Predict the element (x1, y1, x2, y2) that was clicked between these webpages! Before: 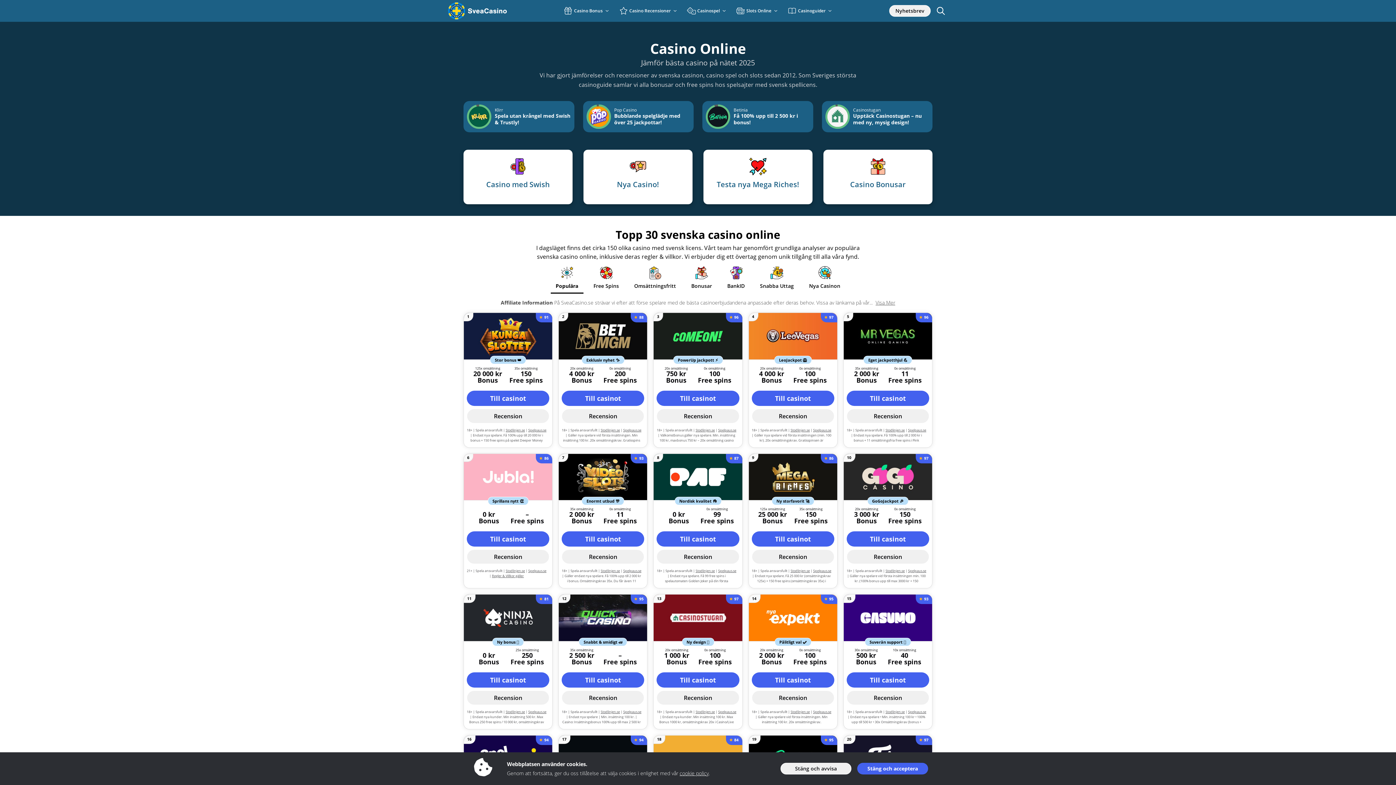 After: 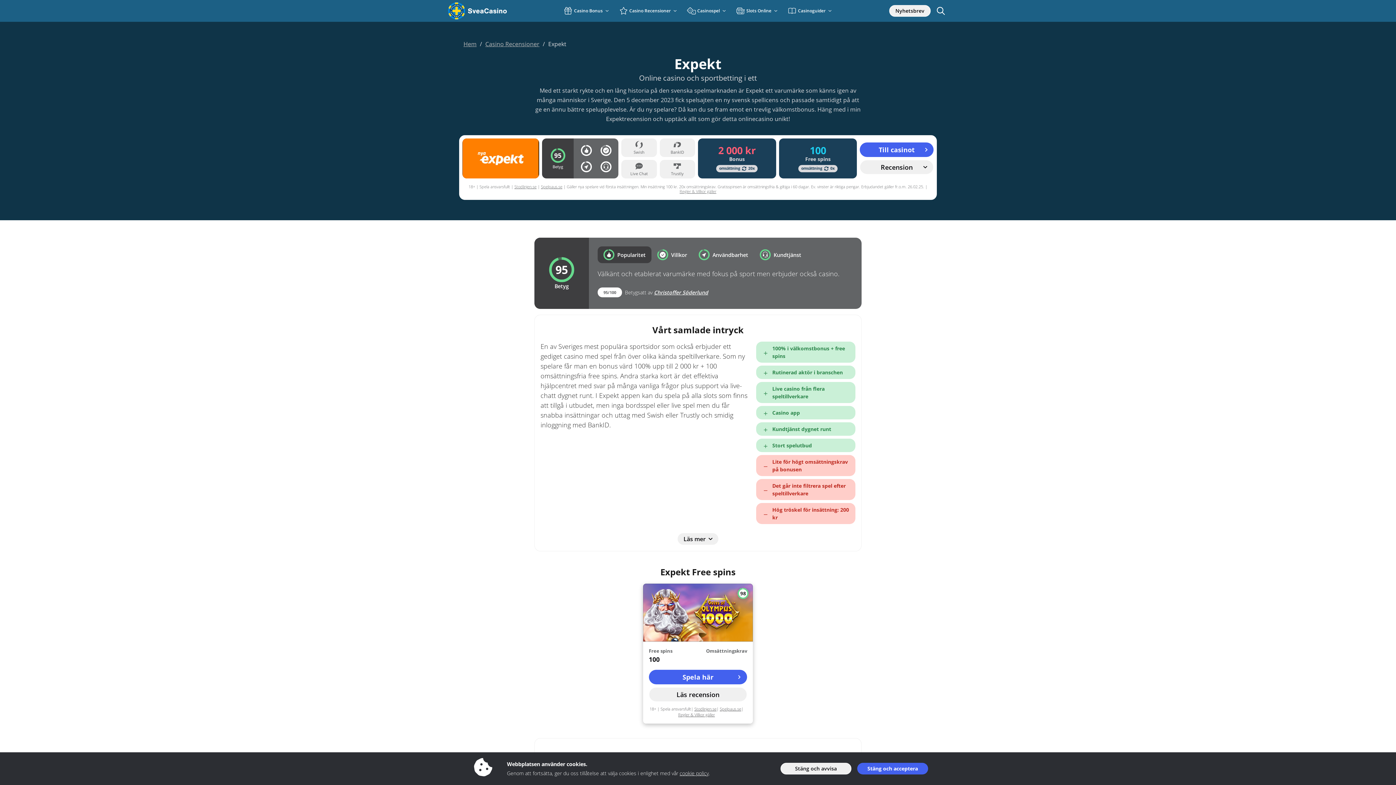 Action: bbox: (751, 690, 834, 705) label: Recension